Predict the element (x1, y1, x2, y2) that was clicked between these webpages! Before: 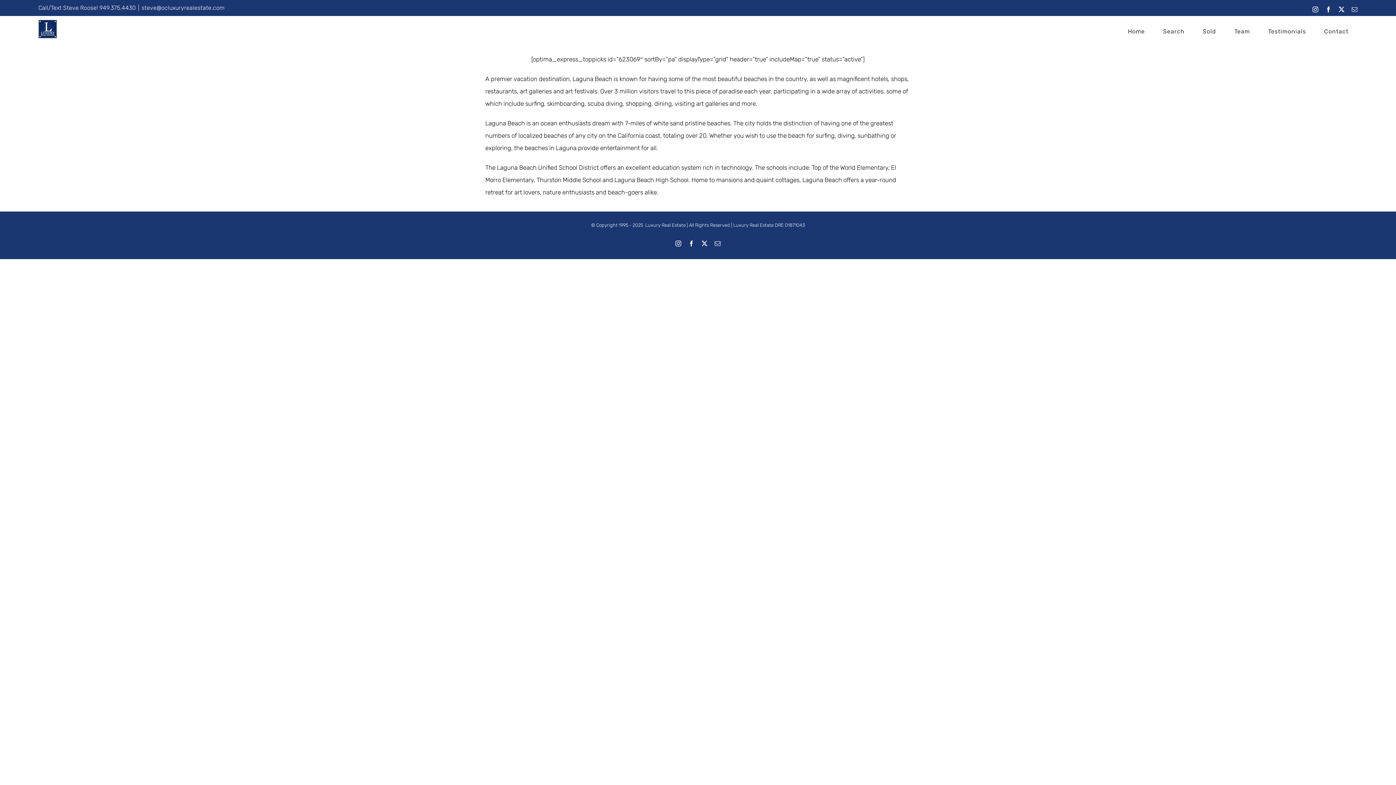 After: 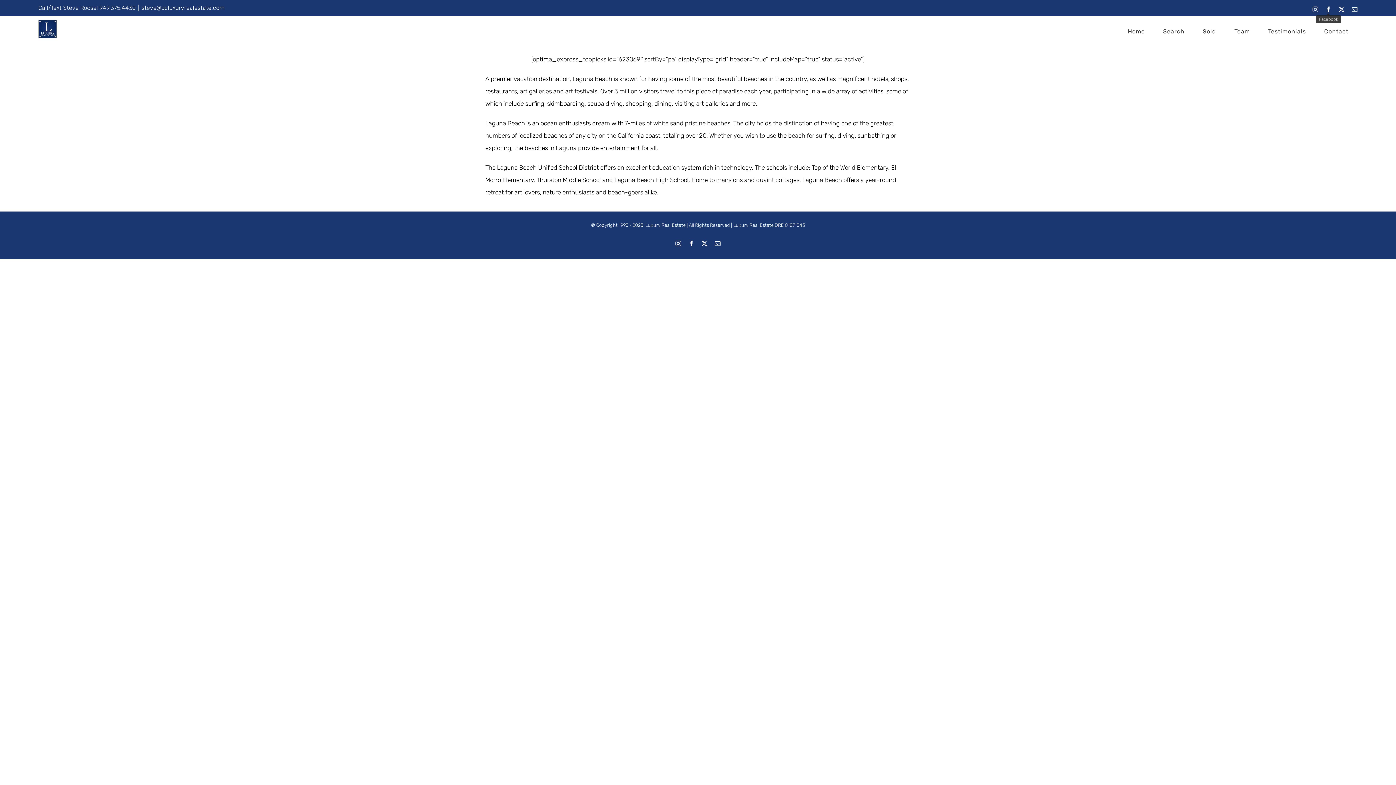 Action: bbox: (1325, 6, 1331, 12) label: Facebook